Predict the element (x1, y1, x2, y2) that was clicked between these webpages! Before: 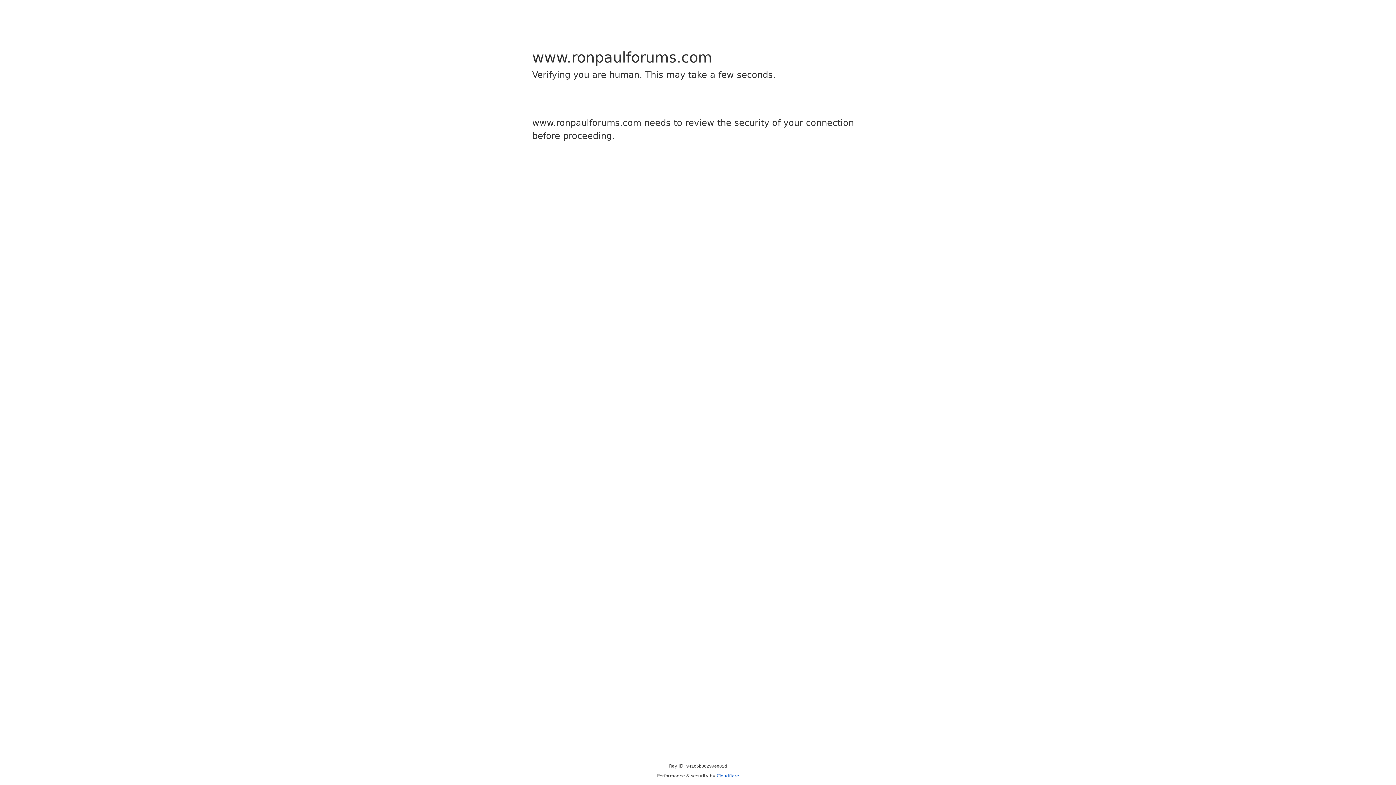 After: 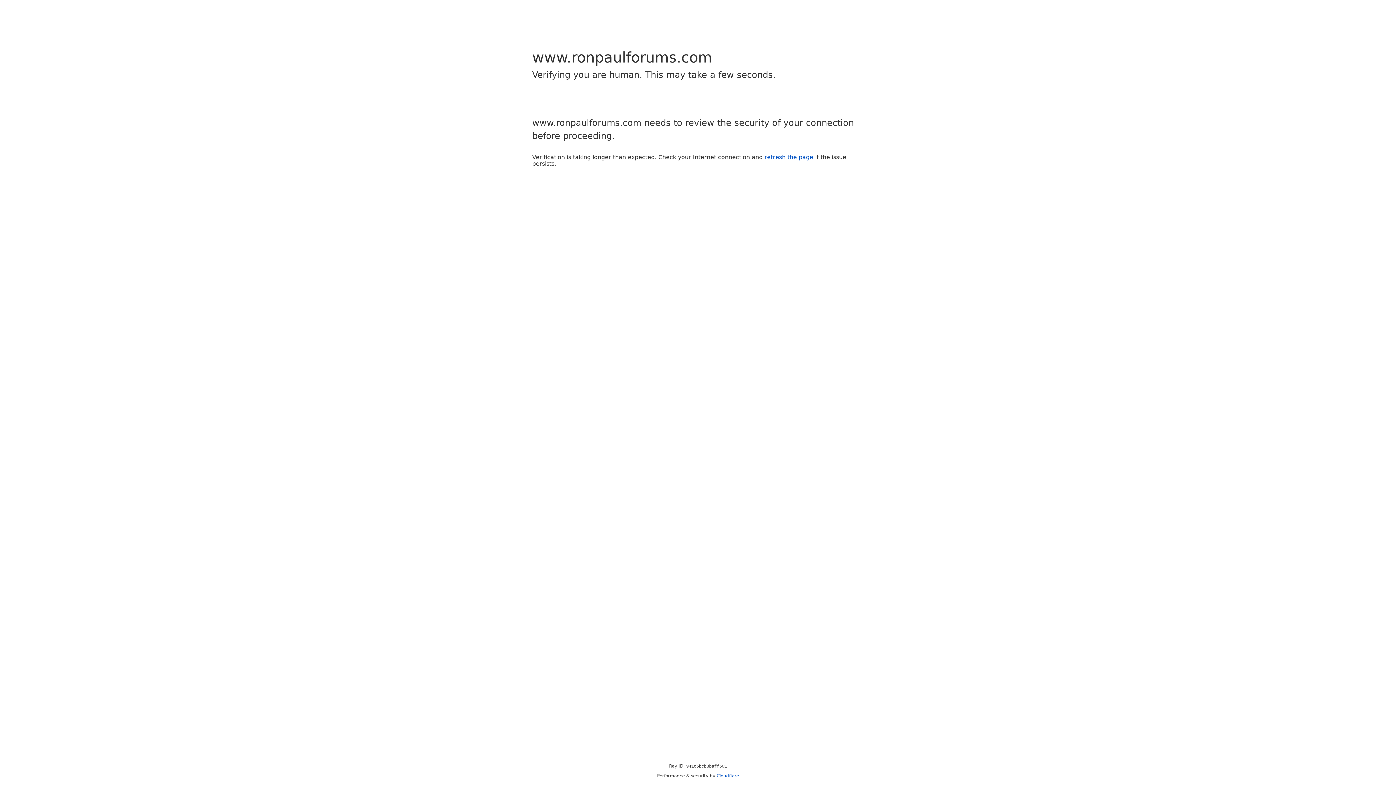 Action: label: Cloudflare bbox: (716, 773, 739, 778)